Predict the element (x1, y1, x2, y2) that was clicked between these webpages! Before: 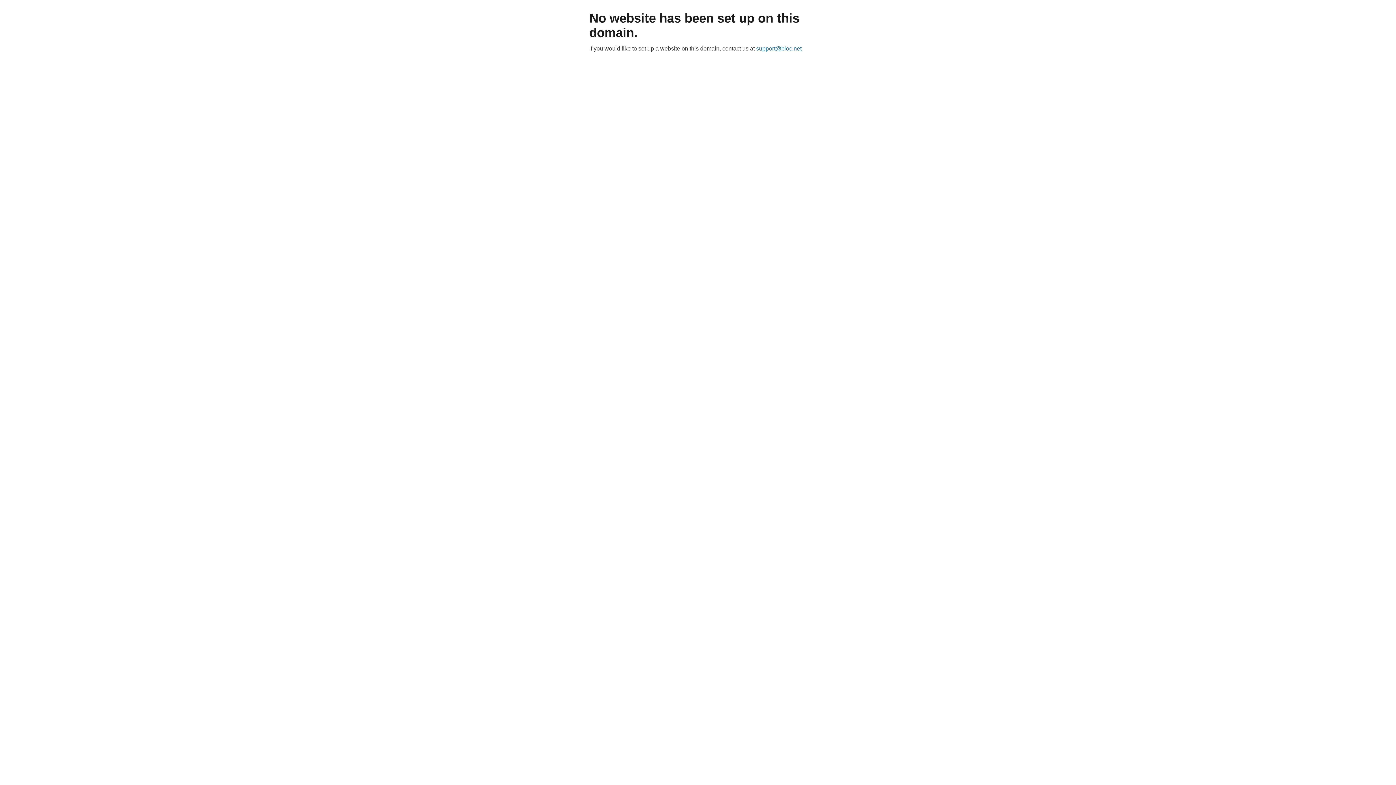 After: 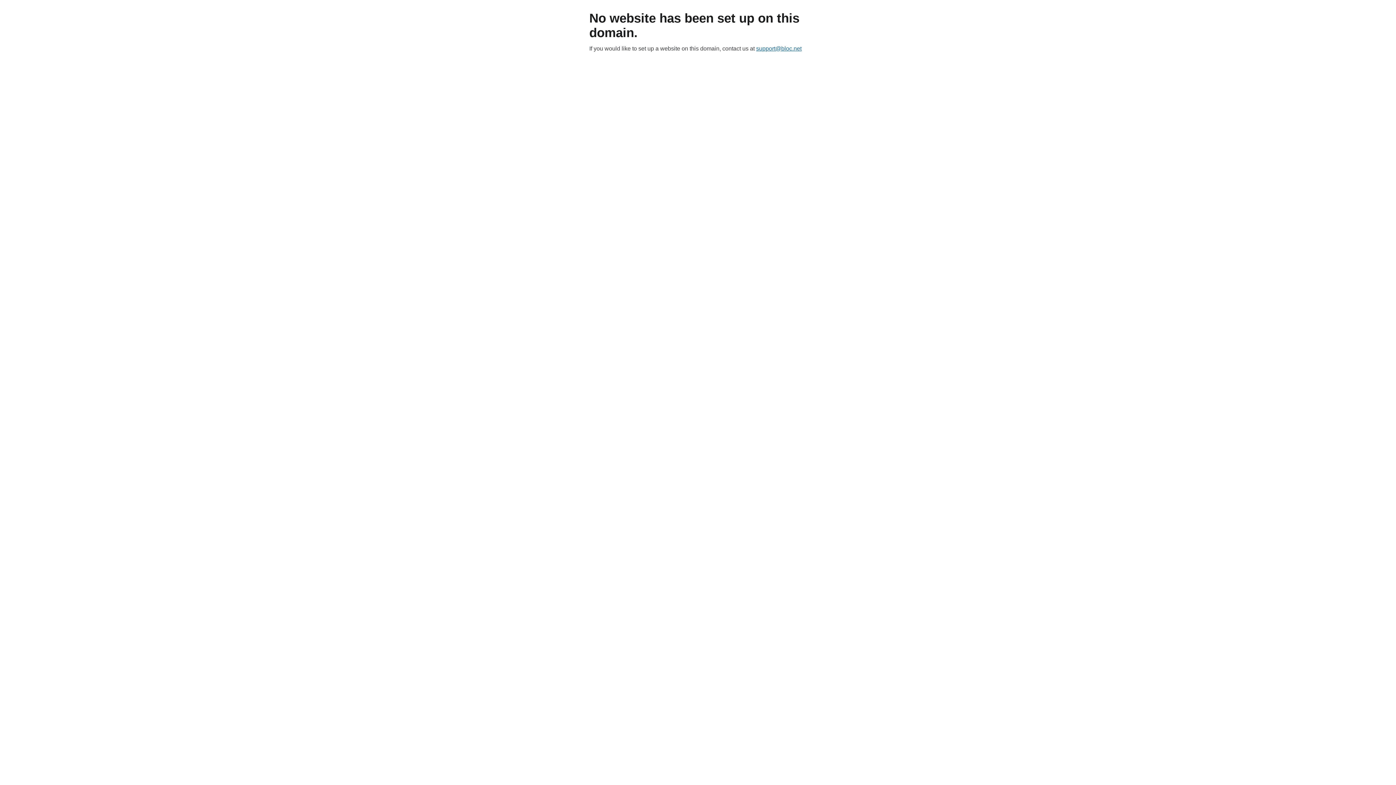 Action: bbox: (756, 45, 801, 51) label: support@bloc.net